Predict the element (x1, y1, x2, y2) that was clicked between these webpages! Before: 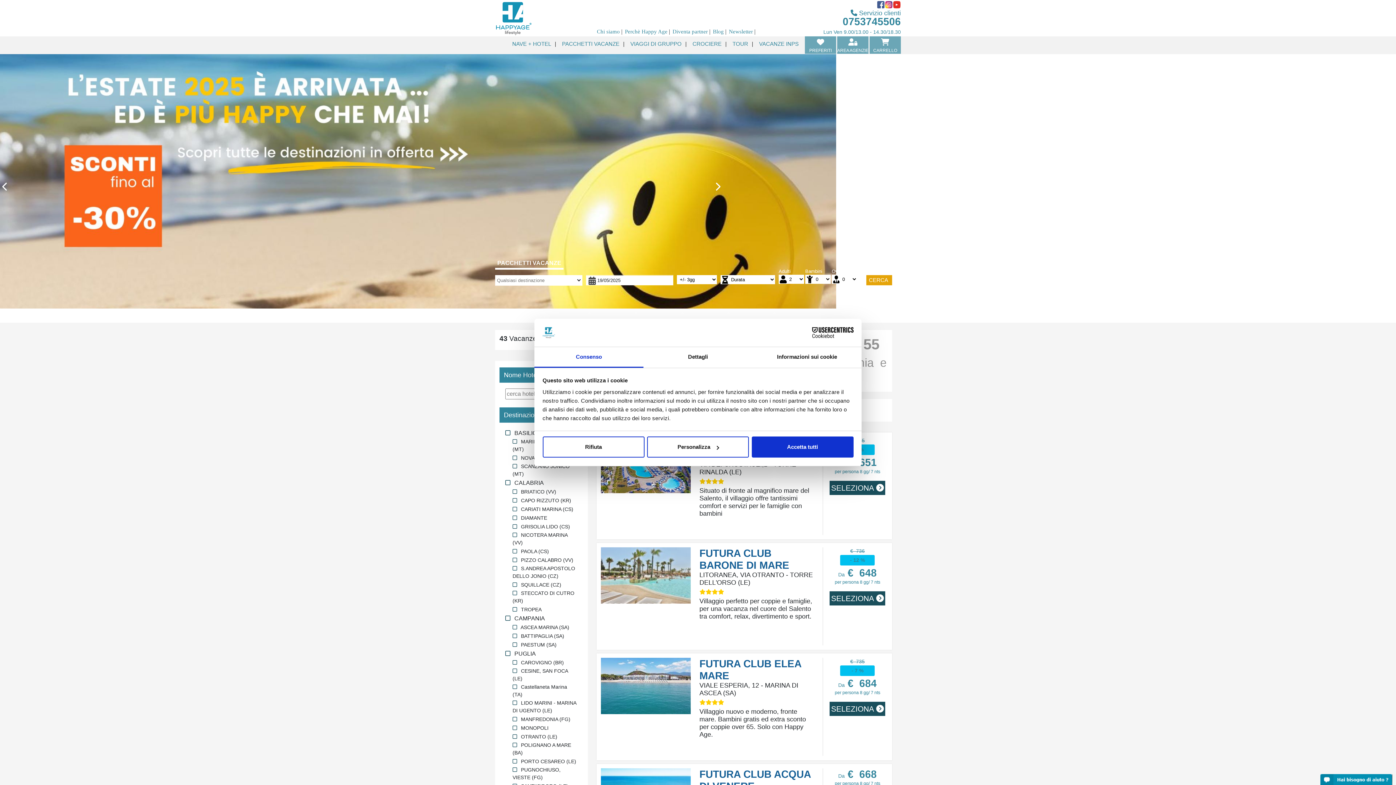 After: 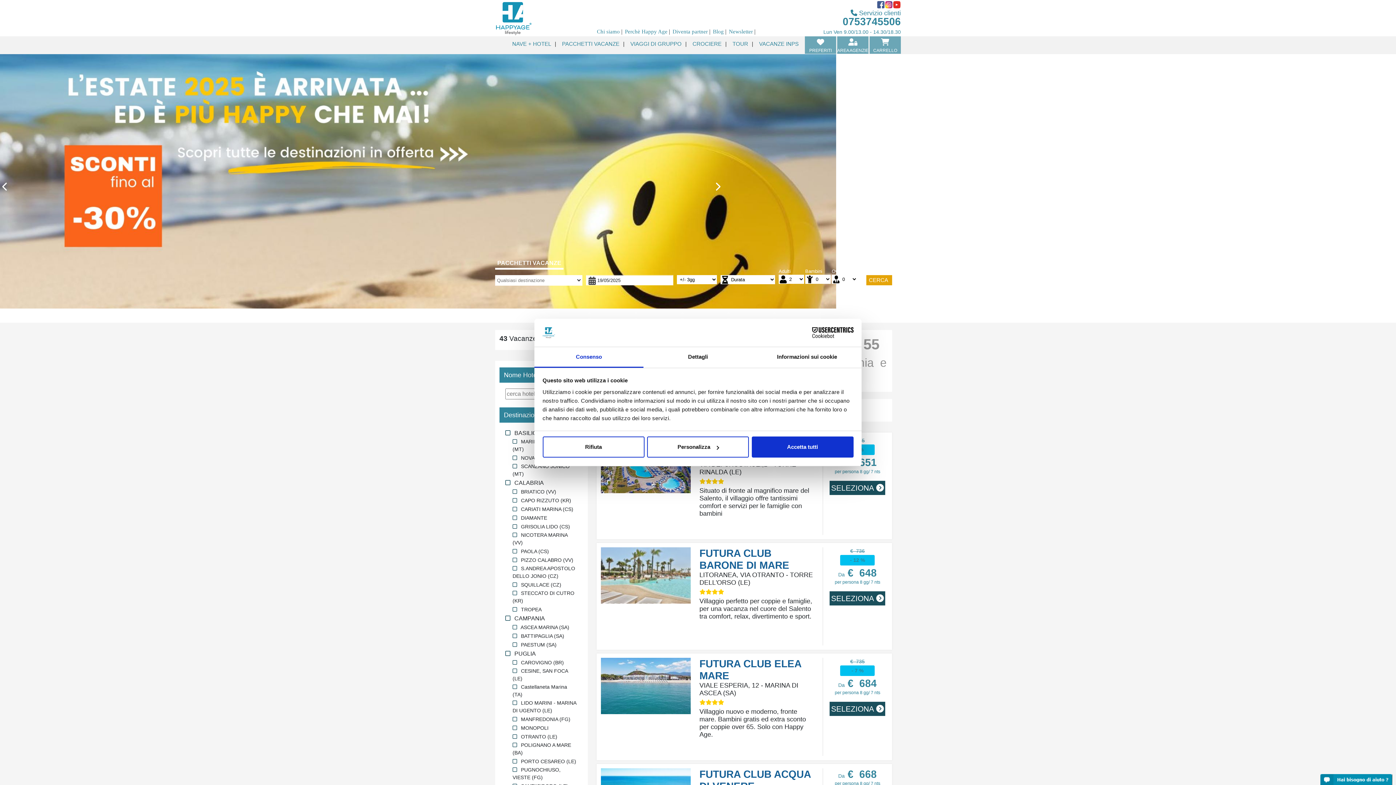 Action: bbox: (-1, 181, 123, 195) label: Prev